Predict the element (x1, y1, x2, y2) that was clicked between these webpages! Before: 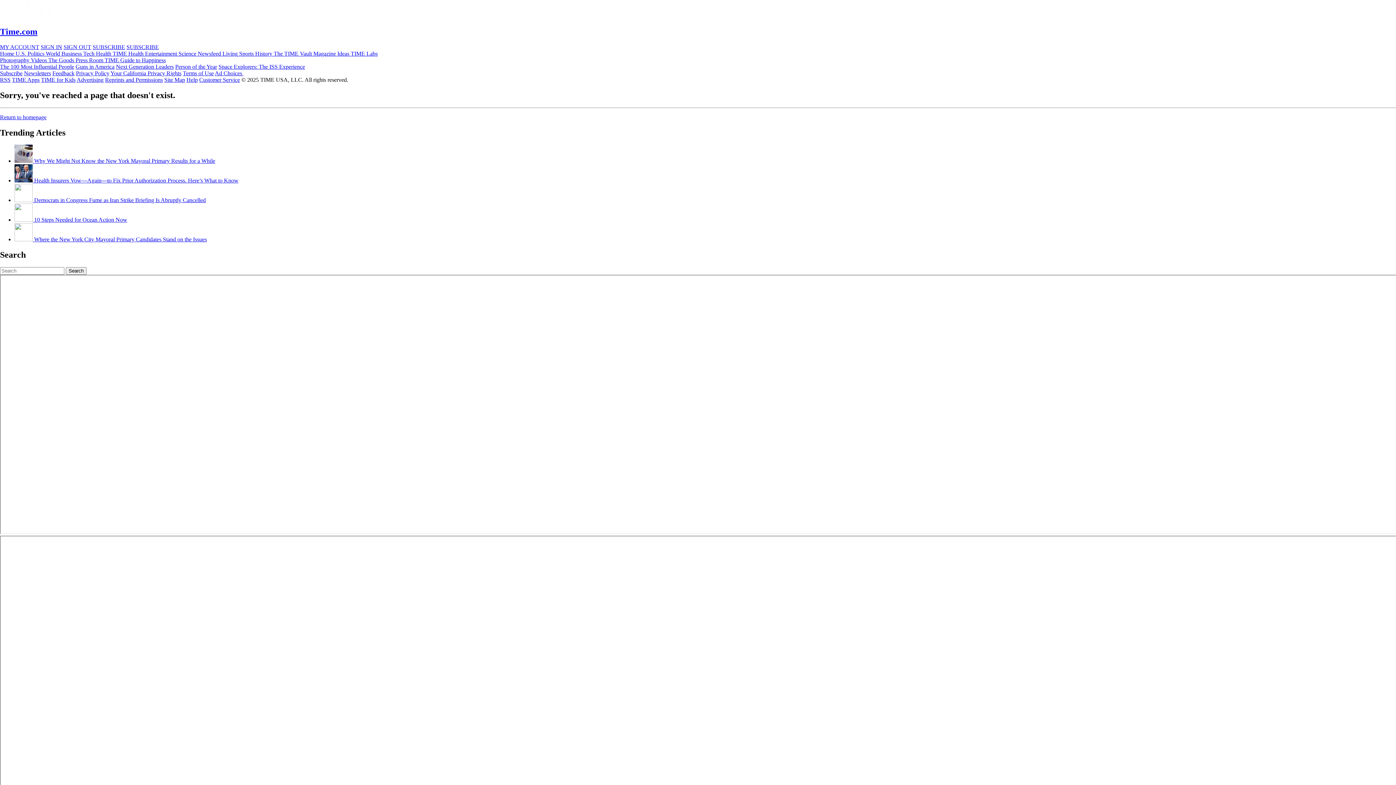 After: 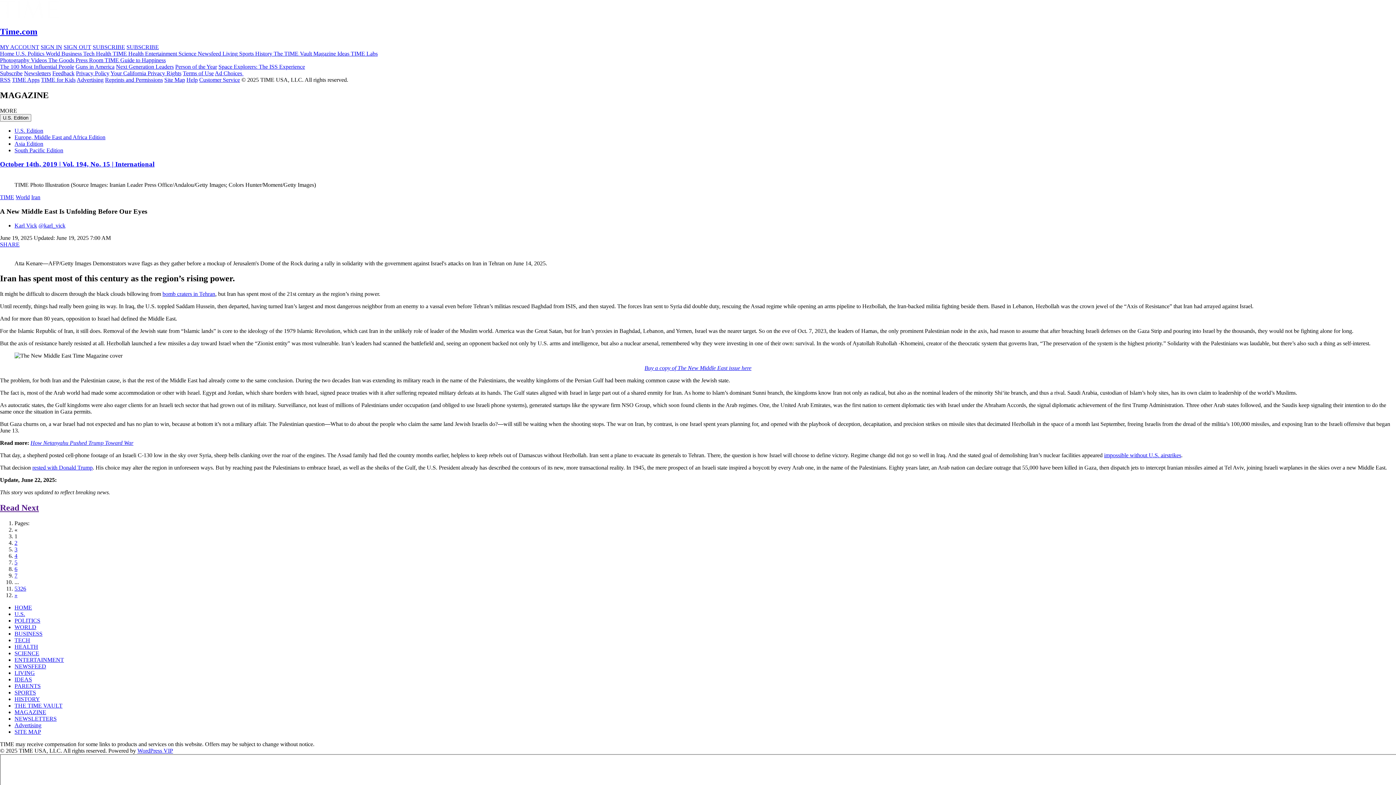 Action: bbox: (313, 50, 337, 56) label: Magazine 